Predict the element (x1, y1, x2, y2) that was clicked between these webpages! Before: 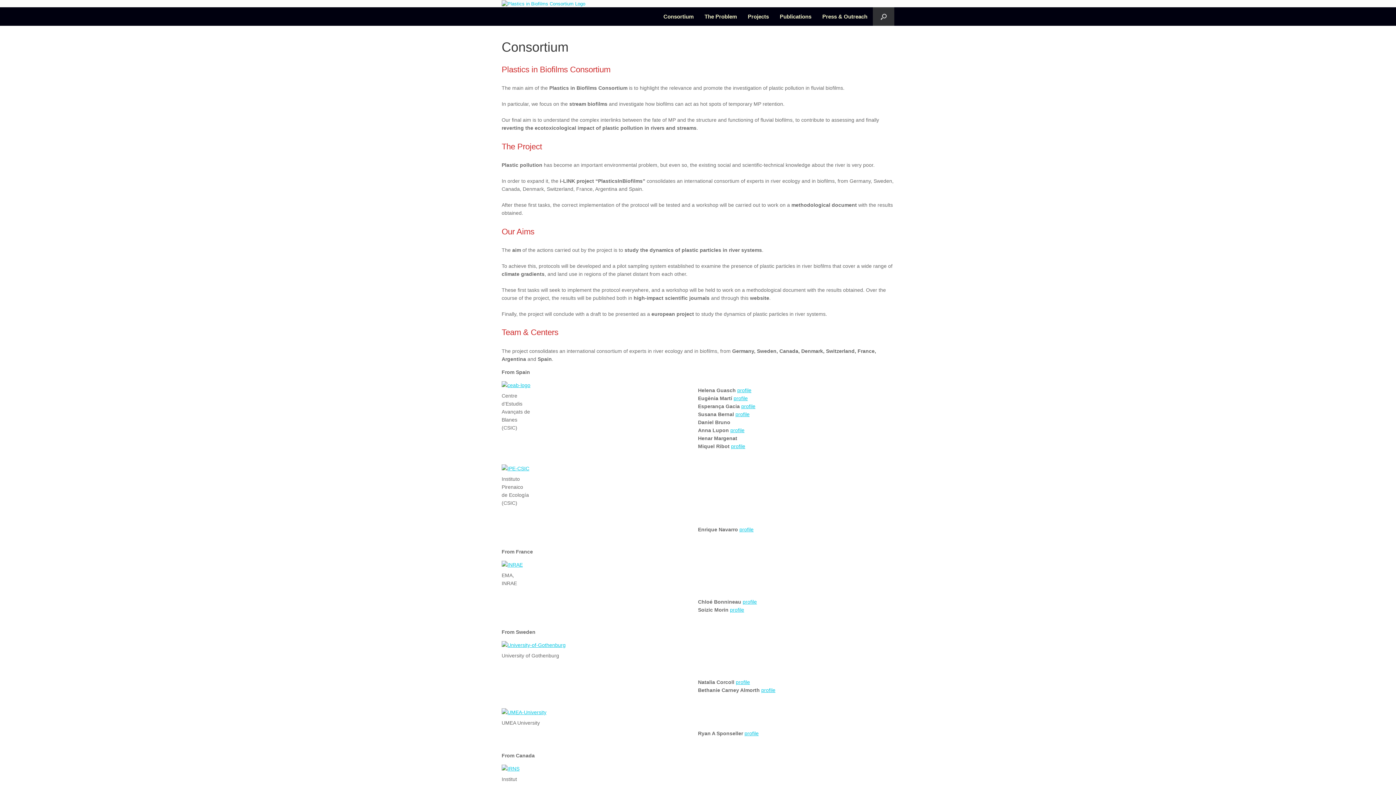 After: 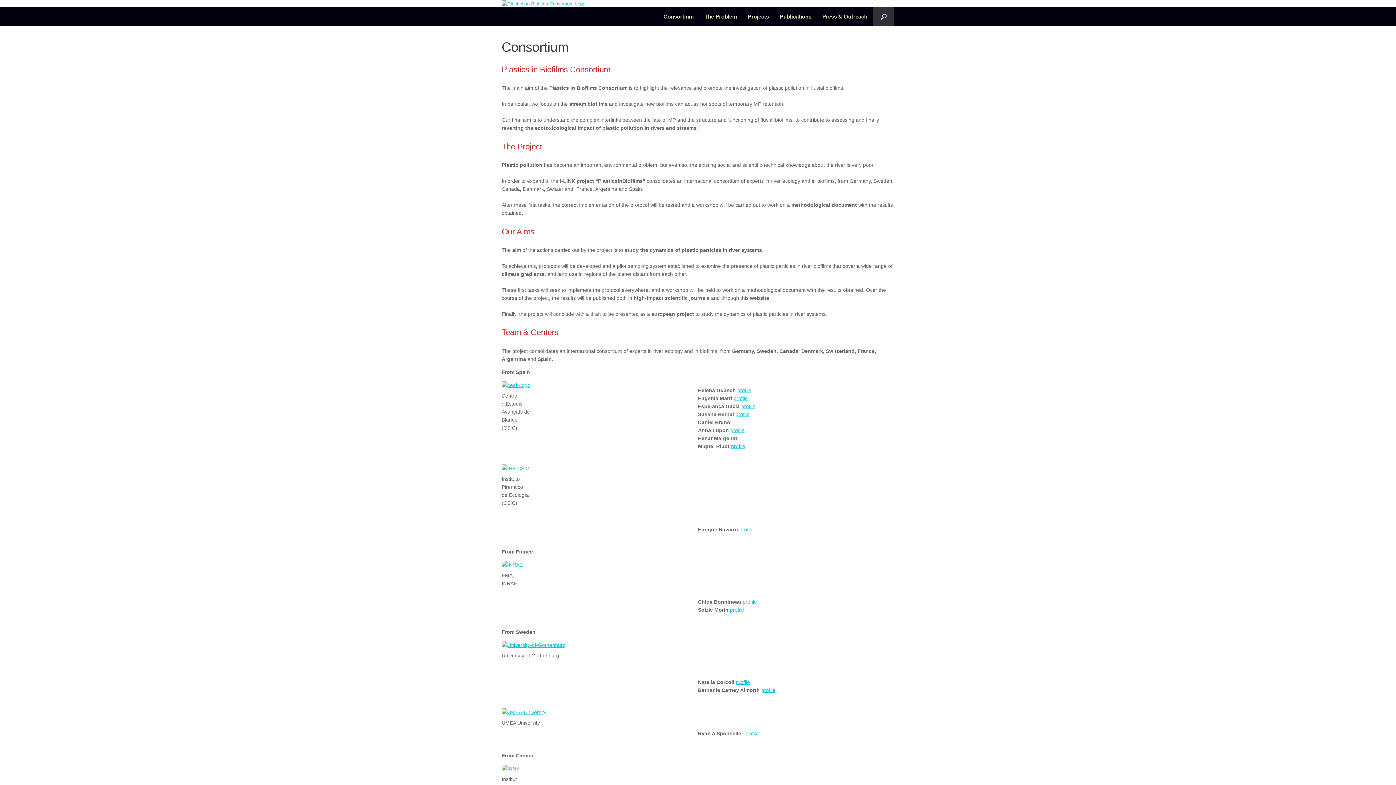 Action: bbox: (501, 0, 585, 7)